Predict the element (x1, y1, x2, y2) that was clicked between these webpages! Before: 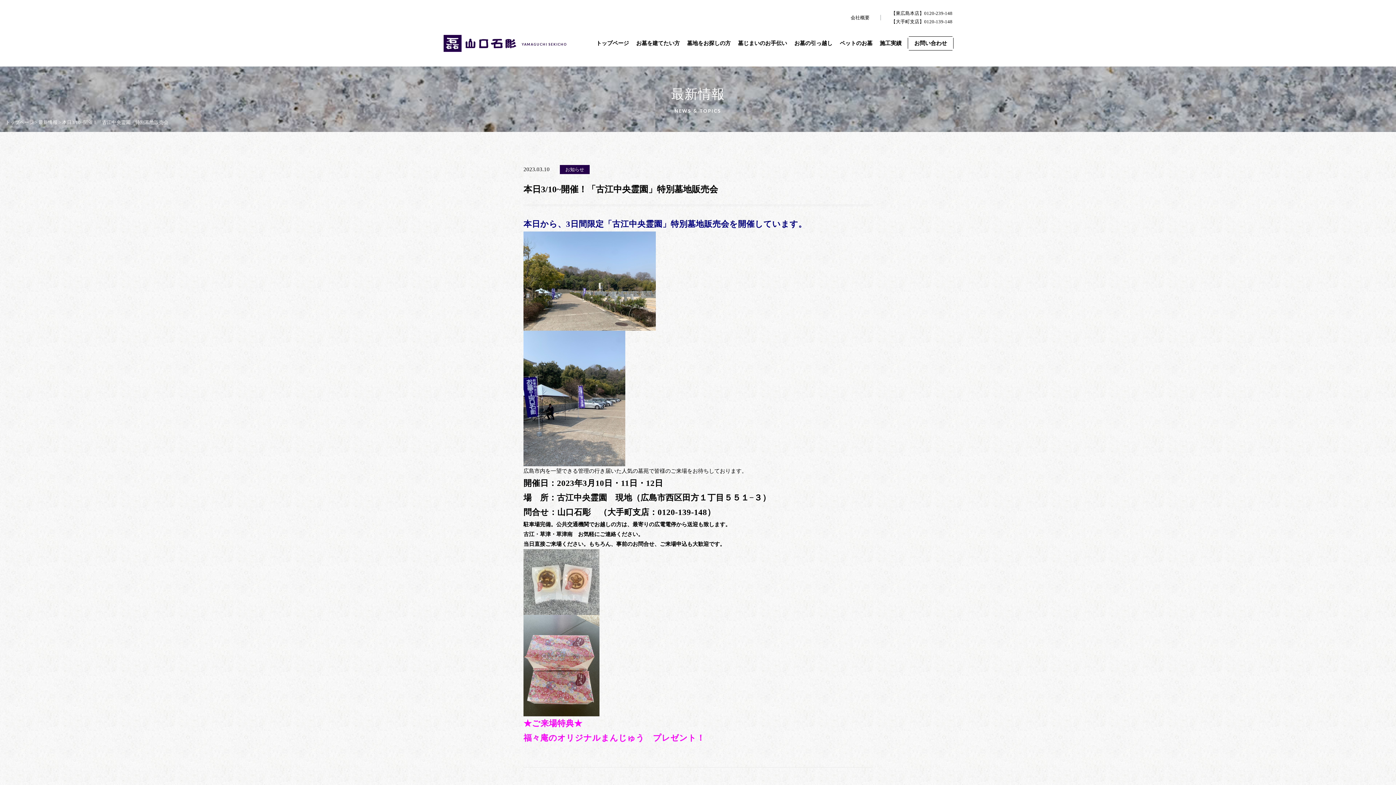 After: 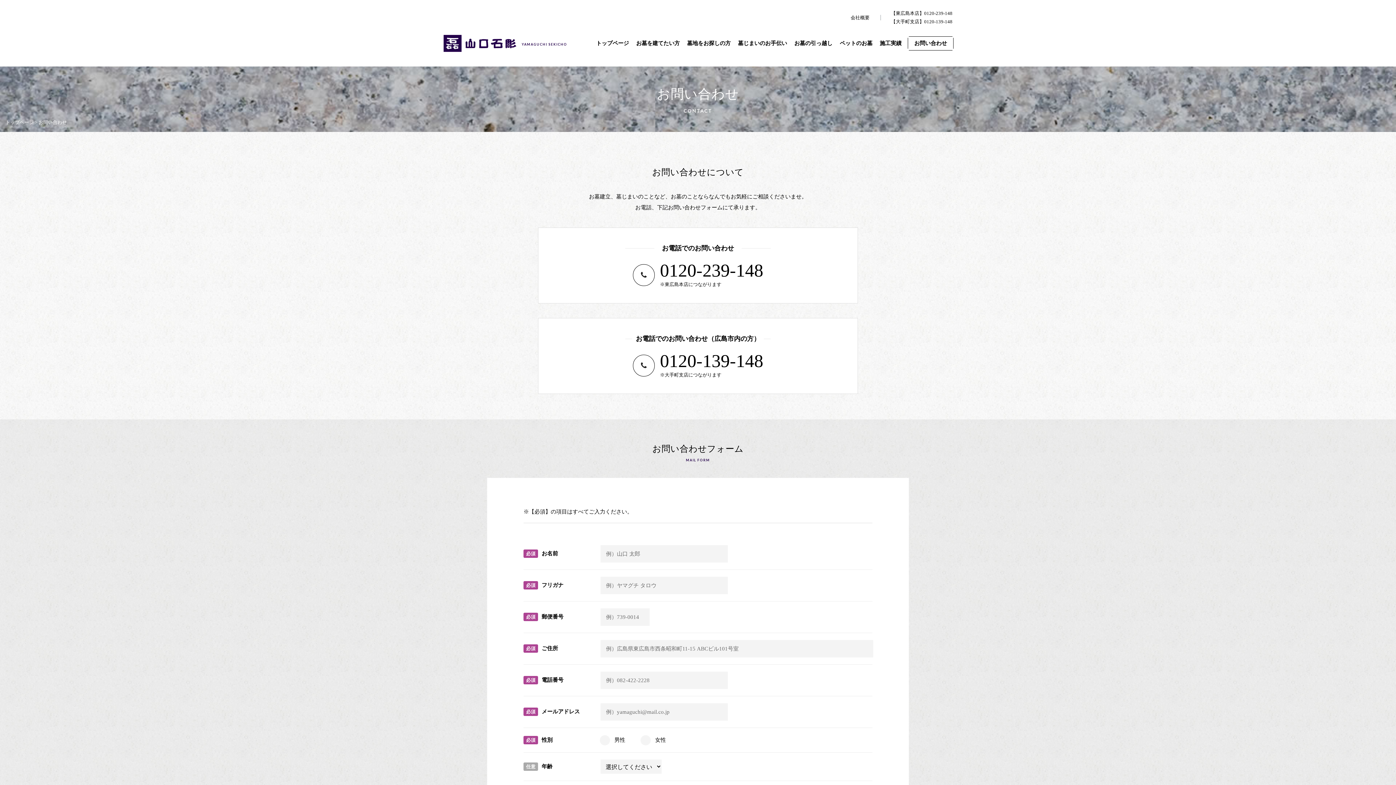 Action: bbox: (909, 36, 952, 50) label: お問い合わせ